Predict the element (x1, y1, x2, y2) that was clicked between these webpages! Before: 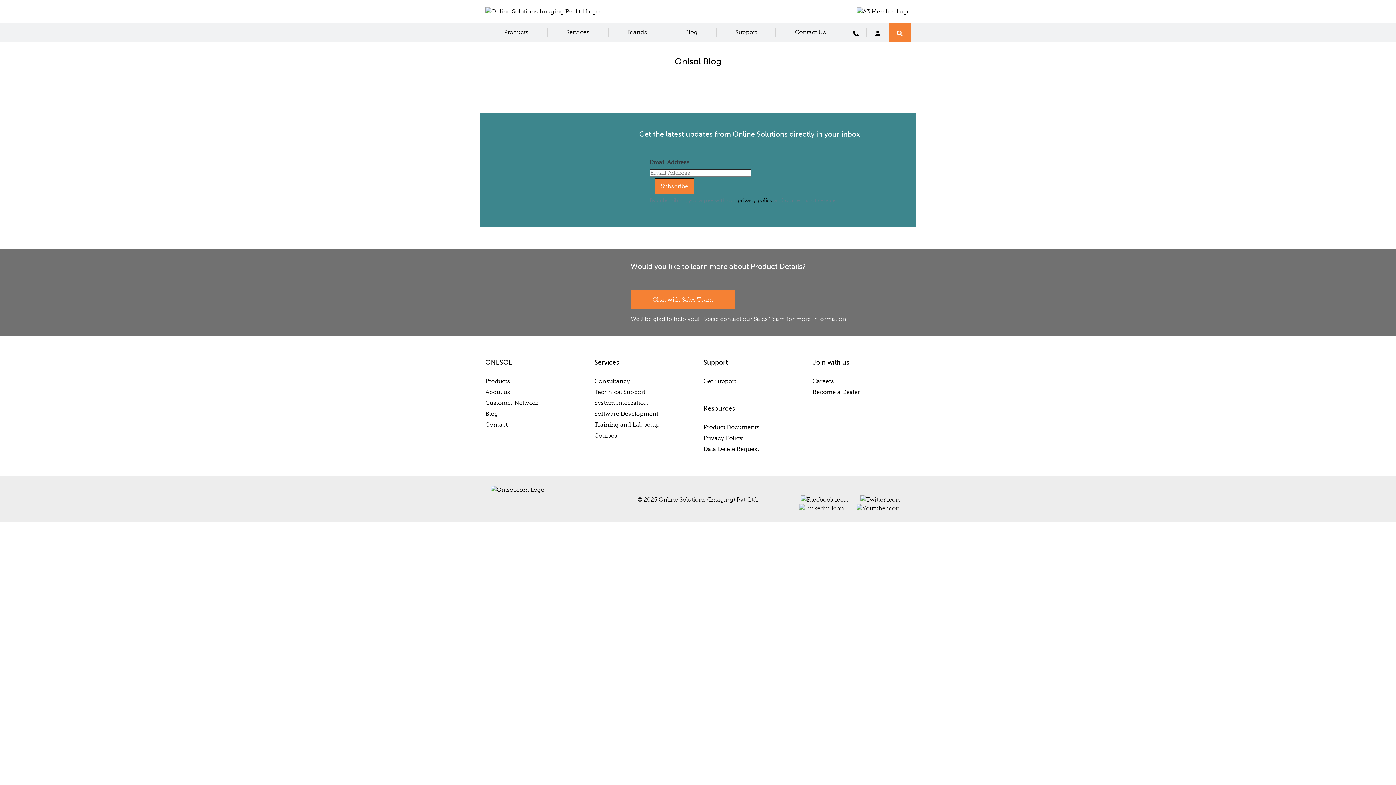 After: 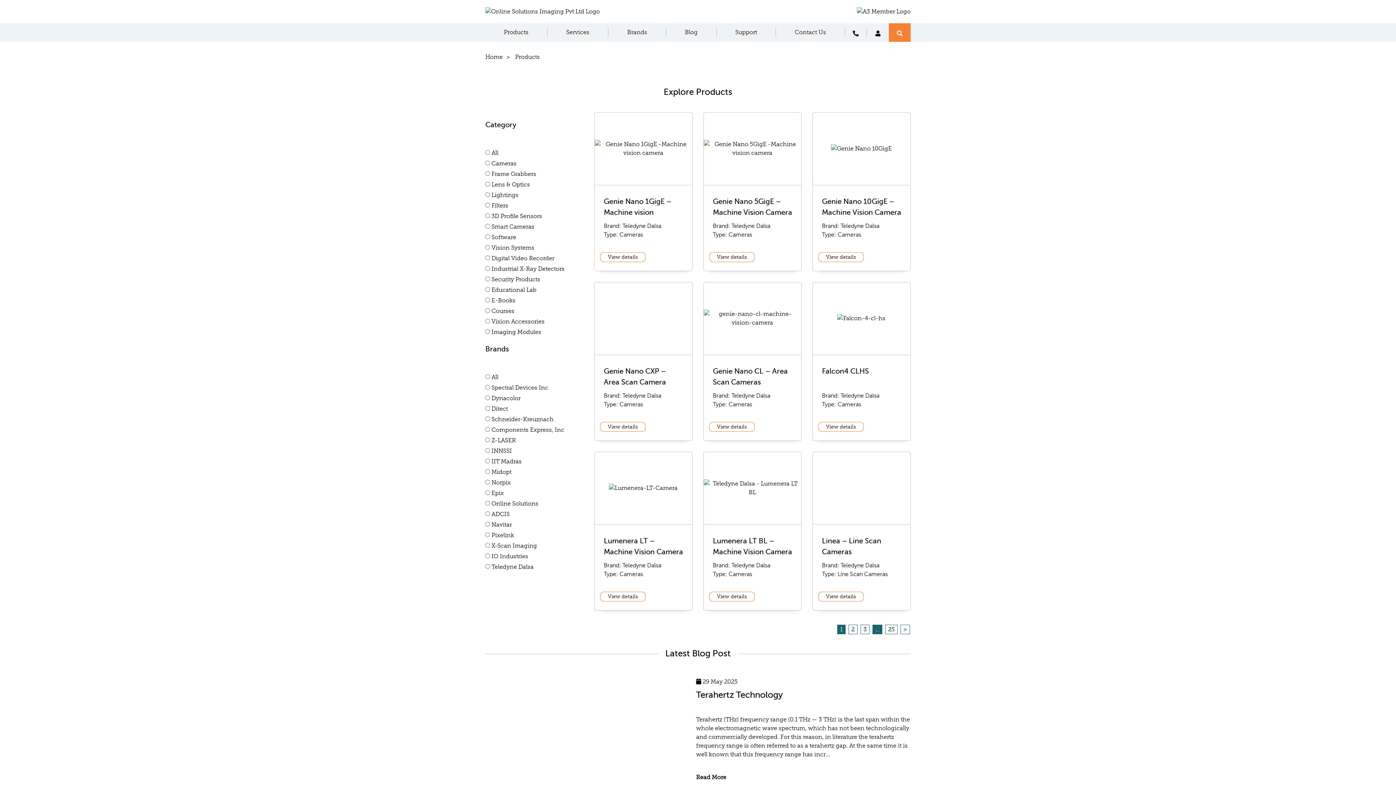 Action: bbox: (485, 376, 510, 386) label: Products